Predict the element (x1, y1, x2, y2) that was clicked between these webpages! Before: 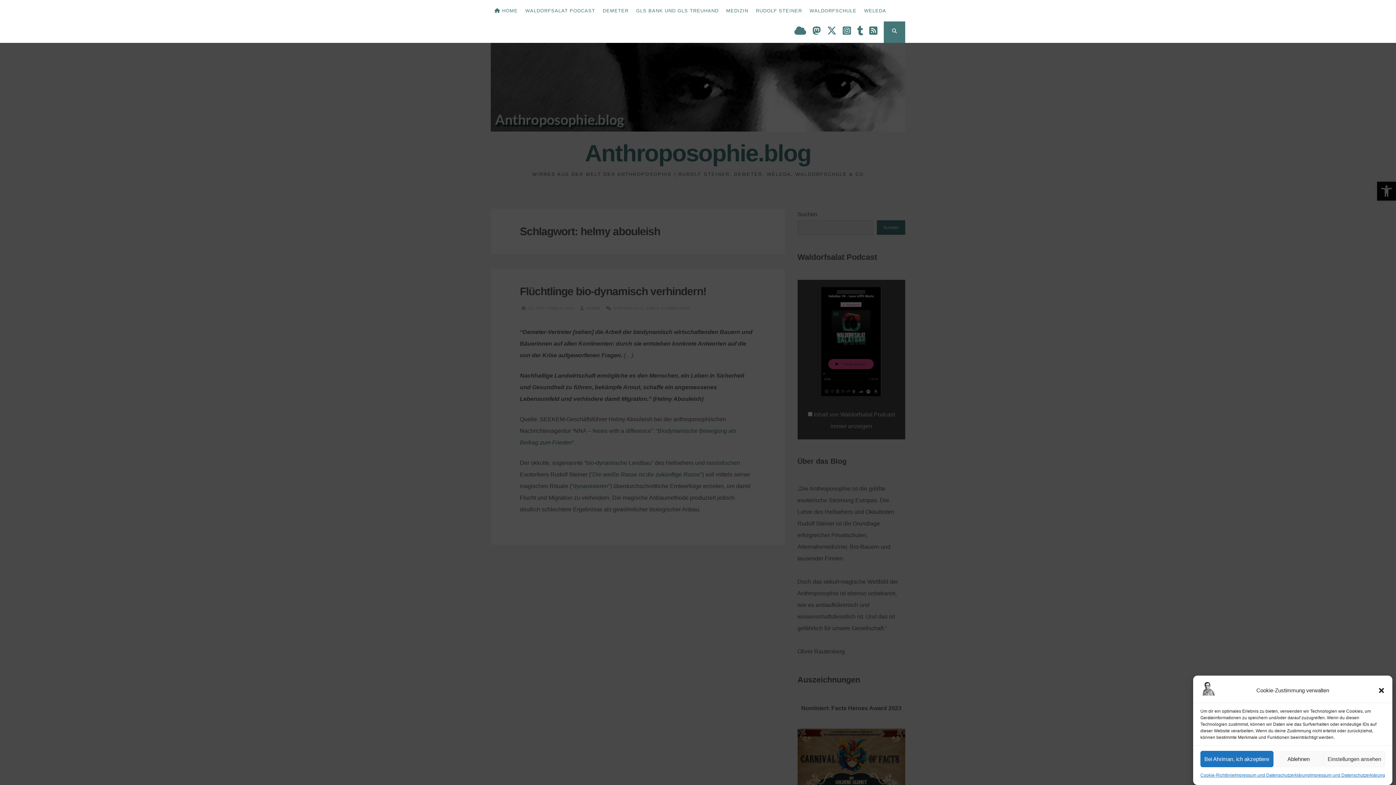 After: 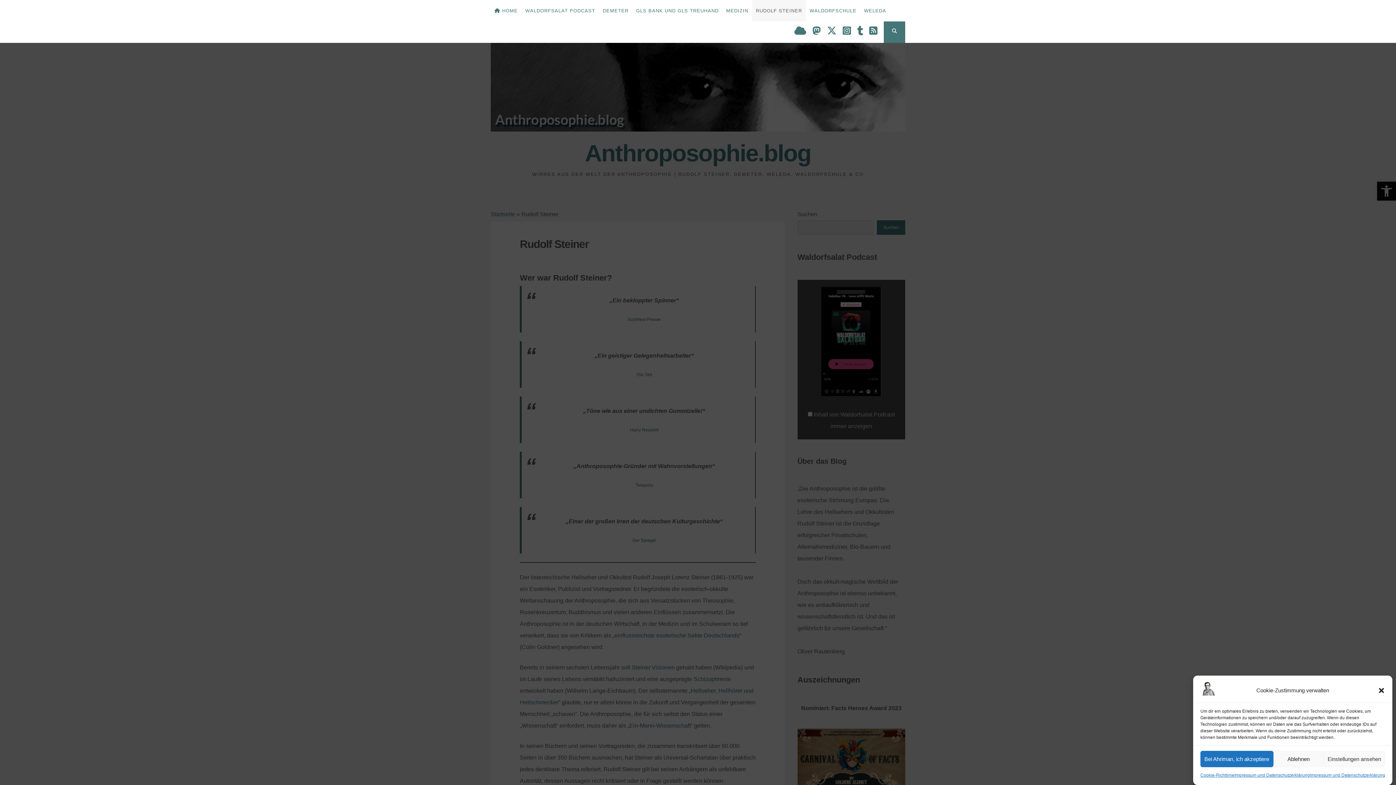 Action: bbox: (752, 0, 806, 21) label: RUDOLF STEINER